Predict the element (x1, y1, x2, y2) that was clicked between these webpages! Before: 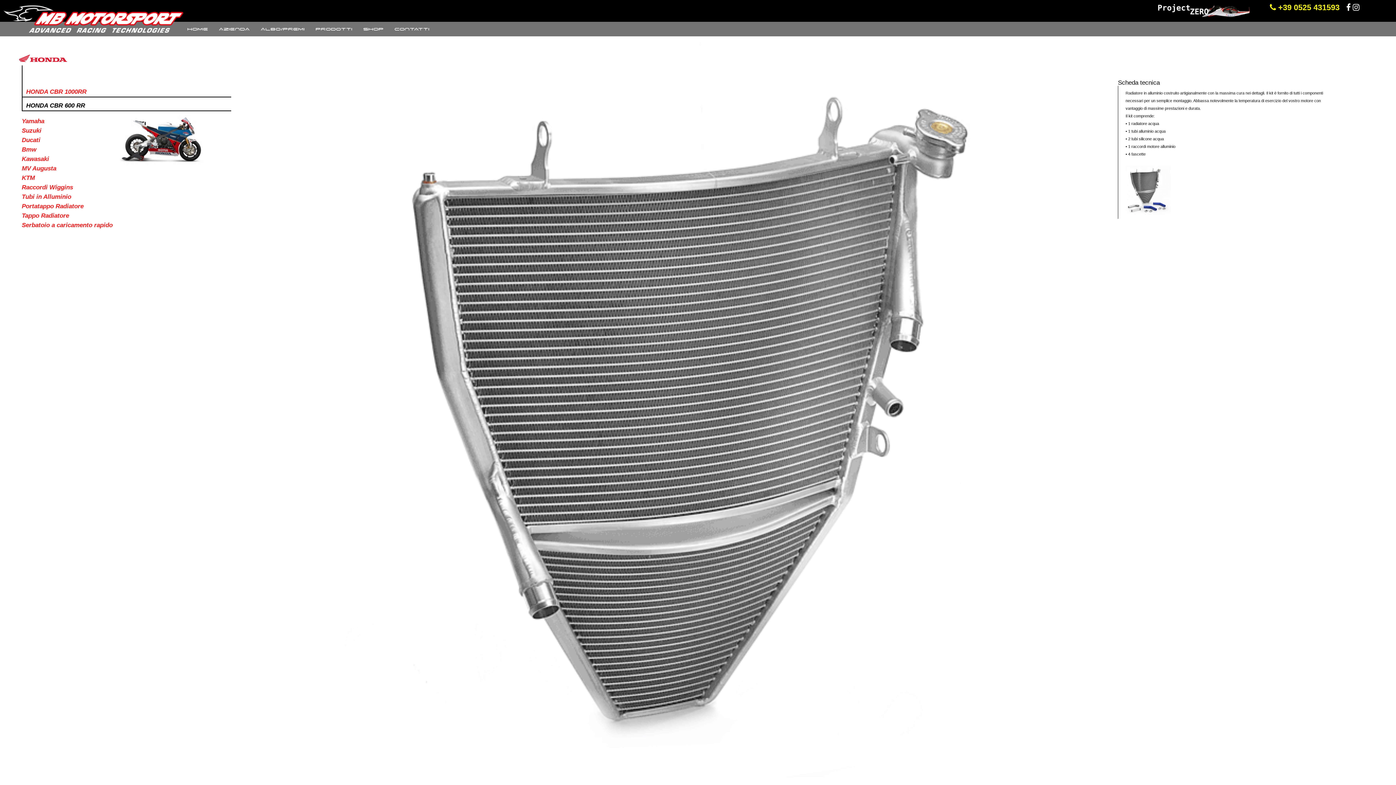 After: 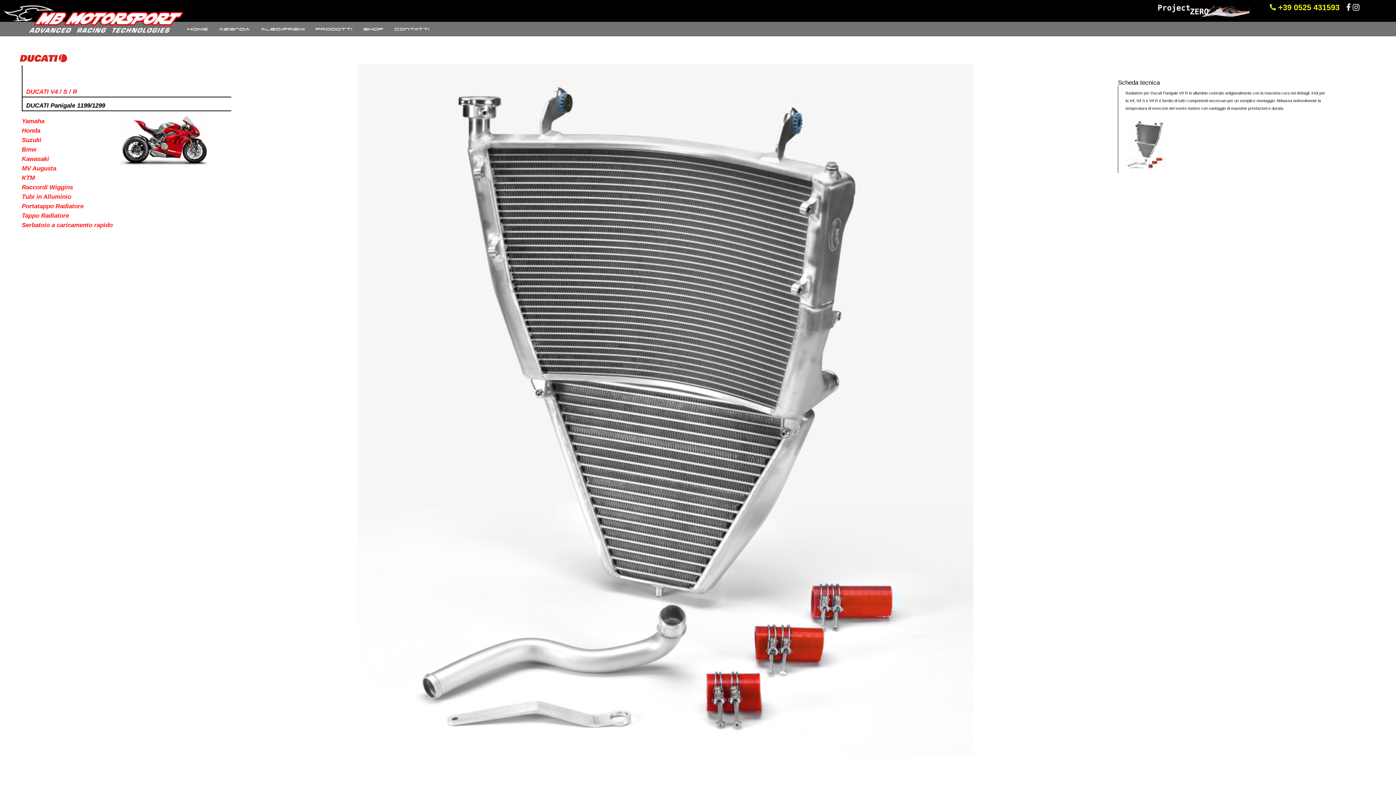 Action: bbox: (21, 136, 40, 143) label: Ducati